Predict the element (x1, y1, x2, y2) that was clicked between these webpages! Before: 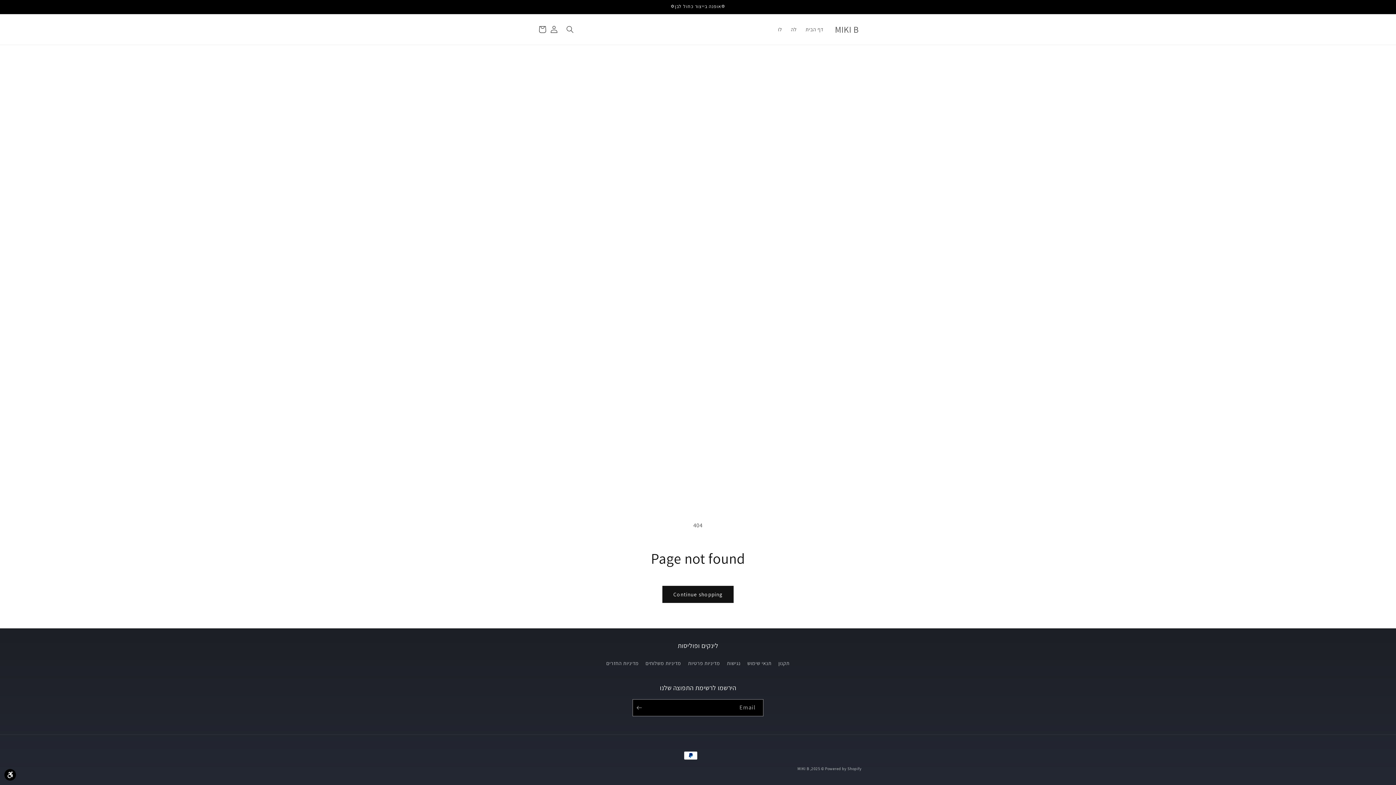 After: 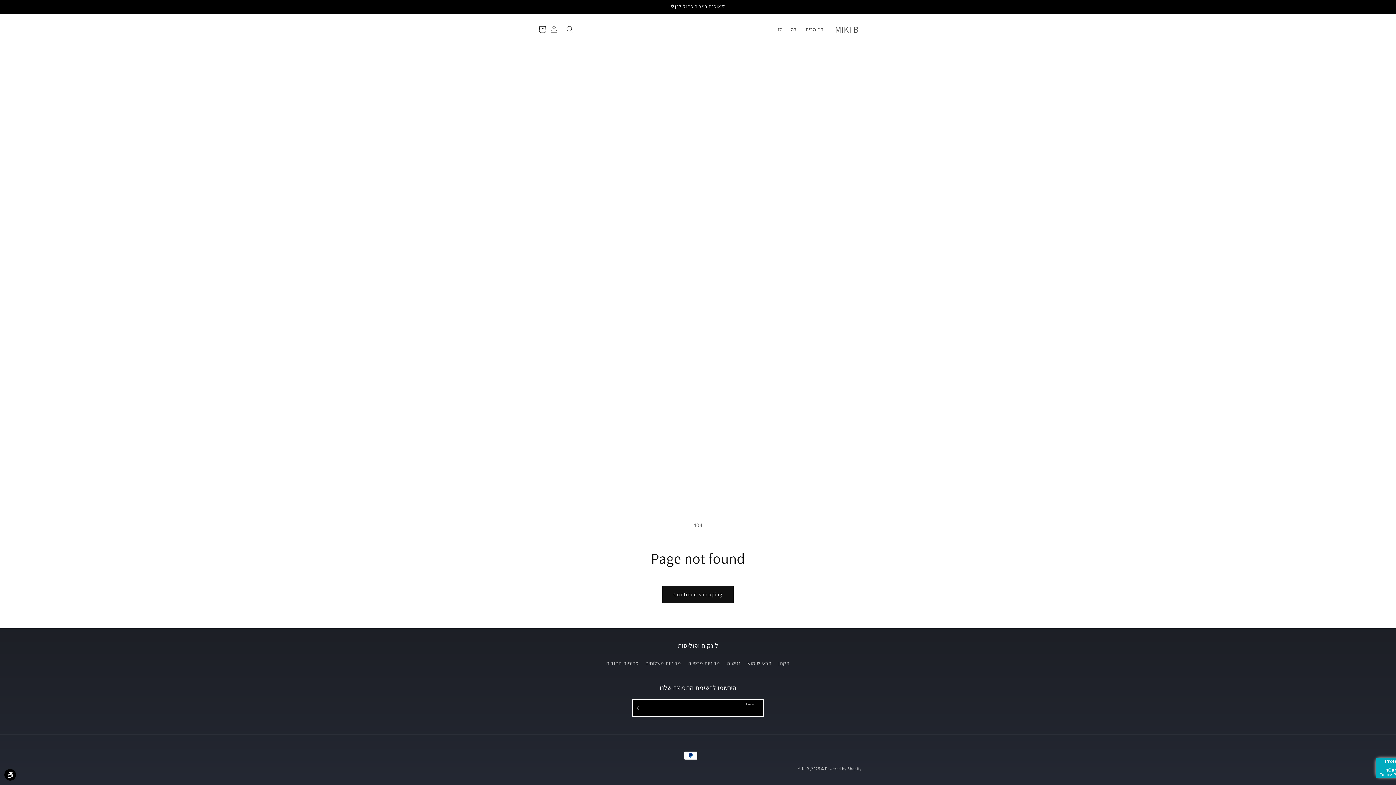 Action: label: Subscribe bbox: (632, 699, 648, 716)